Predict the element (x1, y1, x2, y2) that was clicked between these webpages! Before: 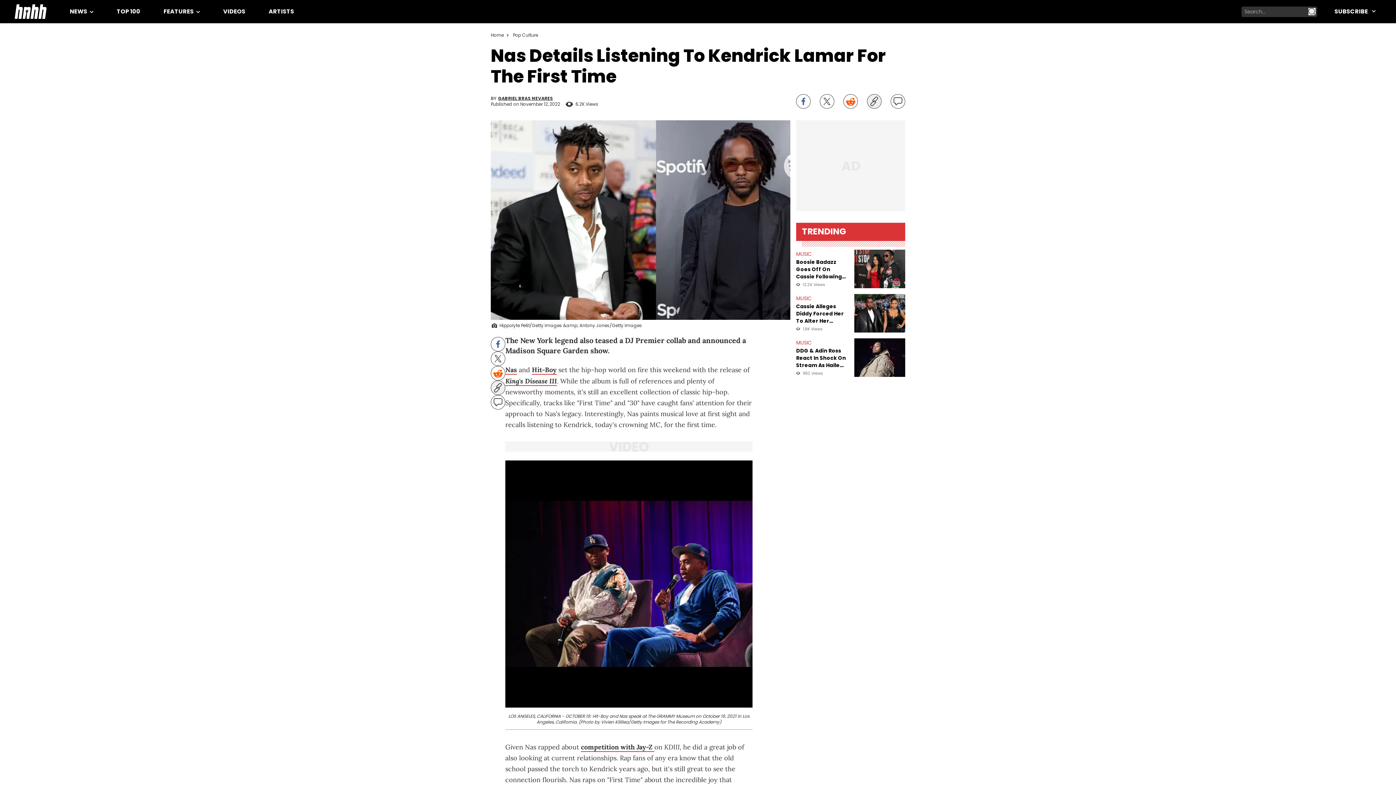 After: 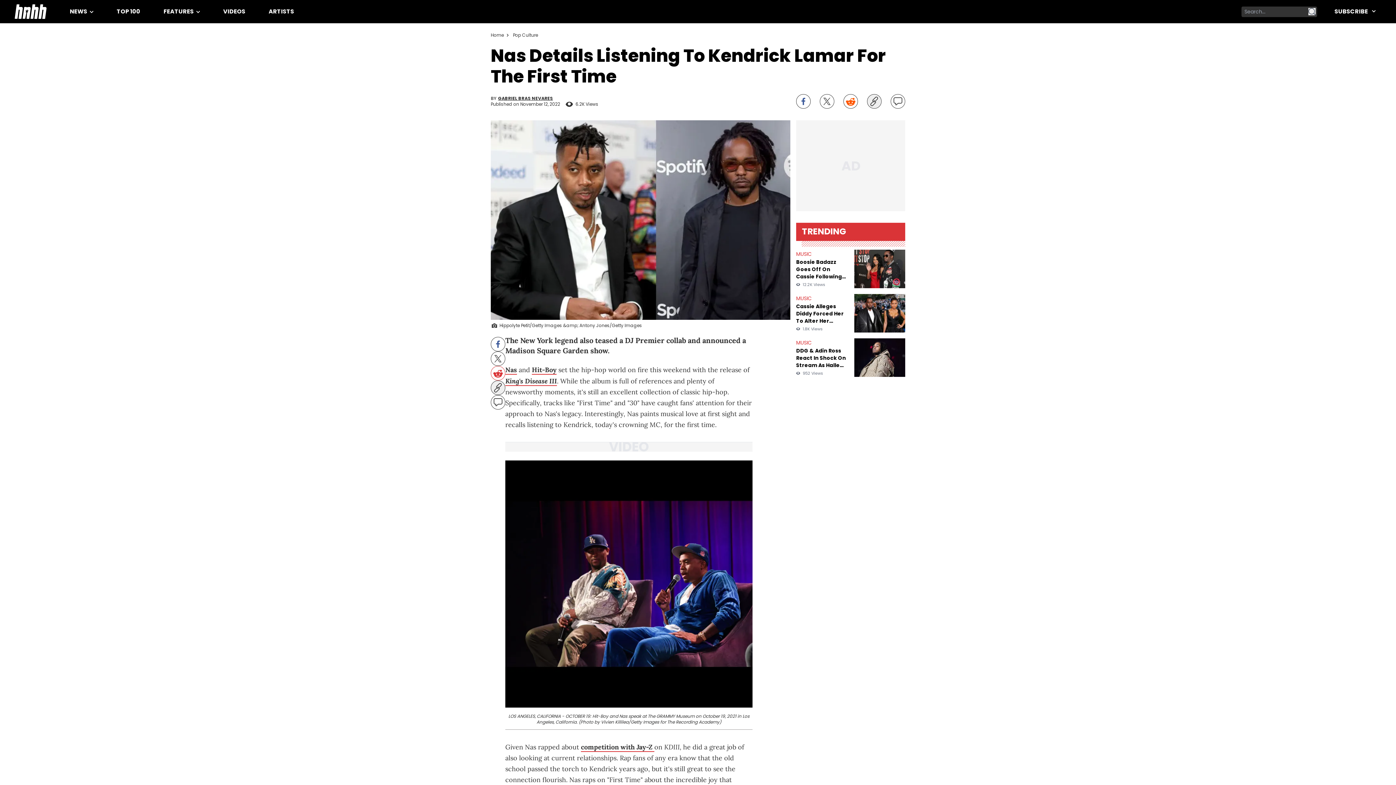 Action: label: Share on Reddit bbox: (493, 368, 502, 378)